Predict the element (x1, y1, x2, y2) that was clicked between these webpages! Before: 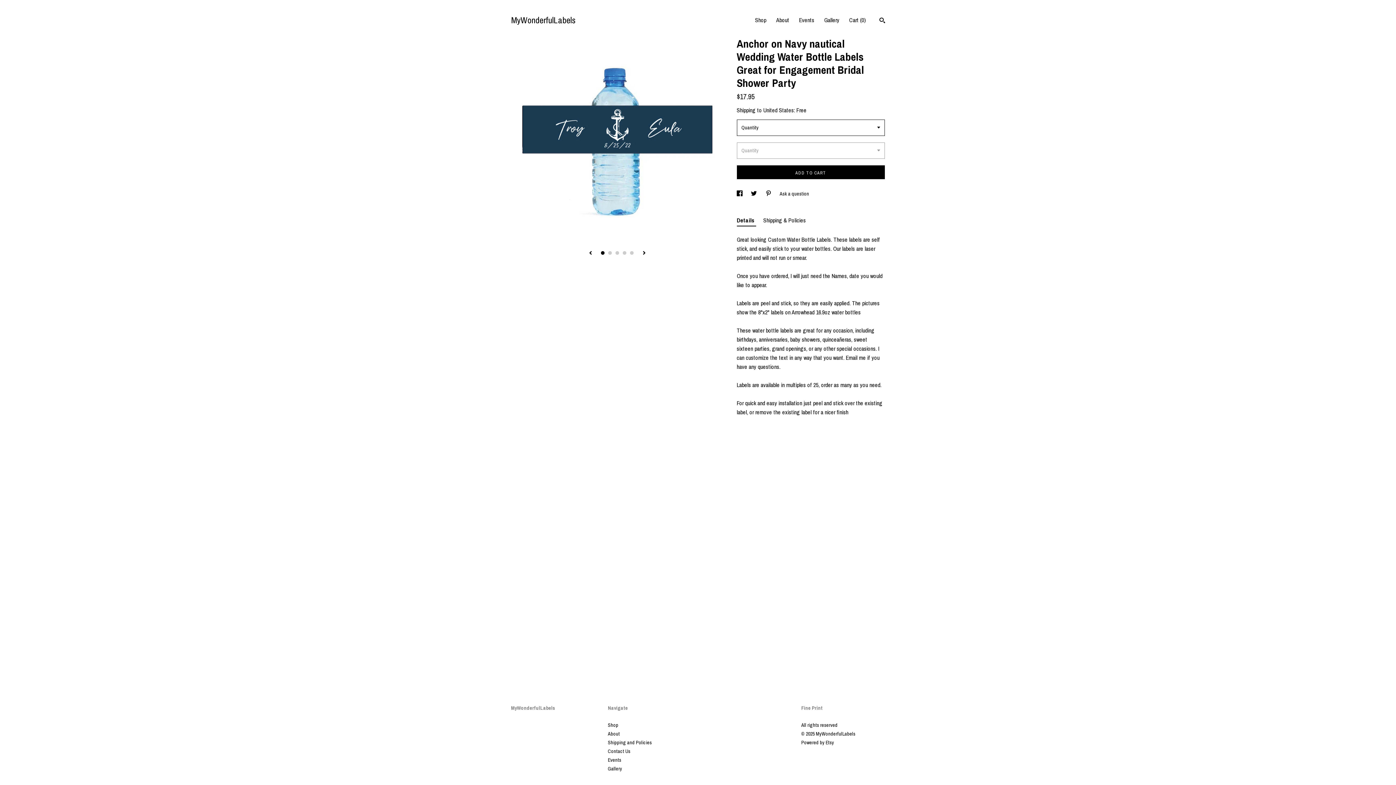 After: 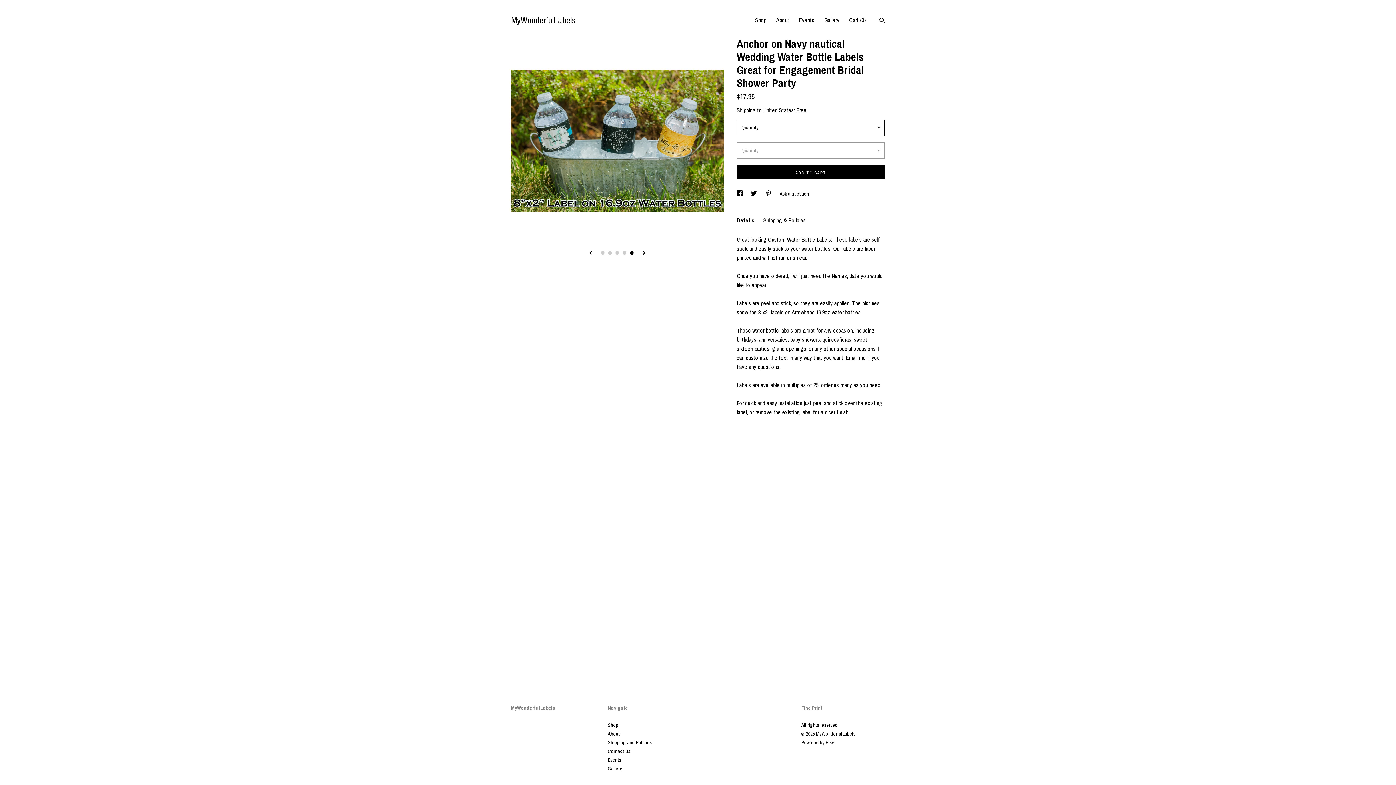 Action: bbox: (630, 251, 633, 254) label: 5